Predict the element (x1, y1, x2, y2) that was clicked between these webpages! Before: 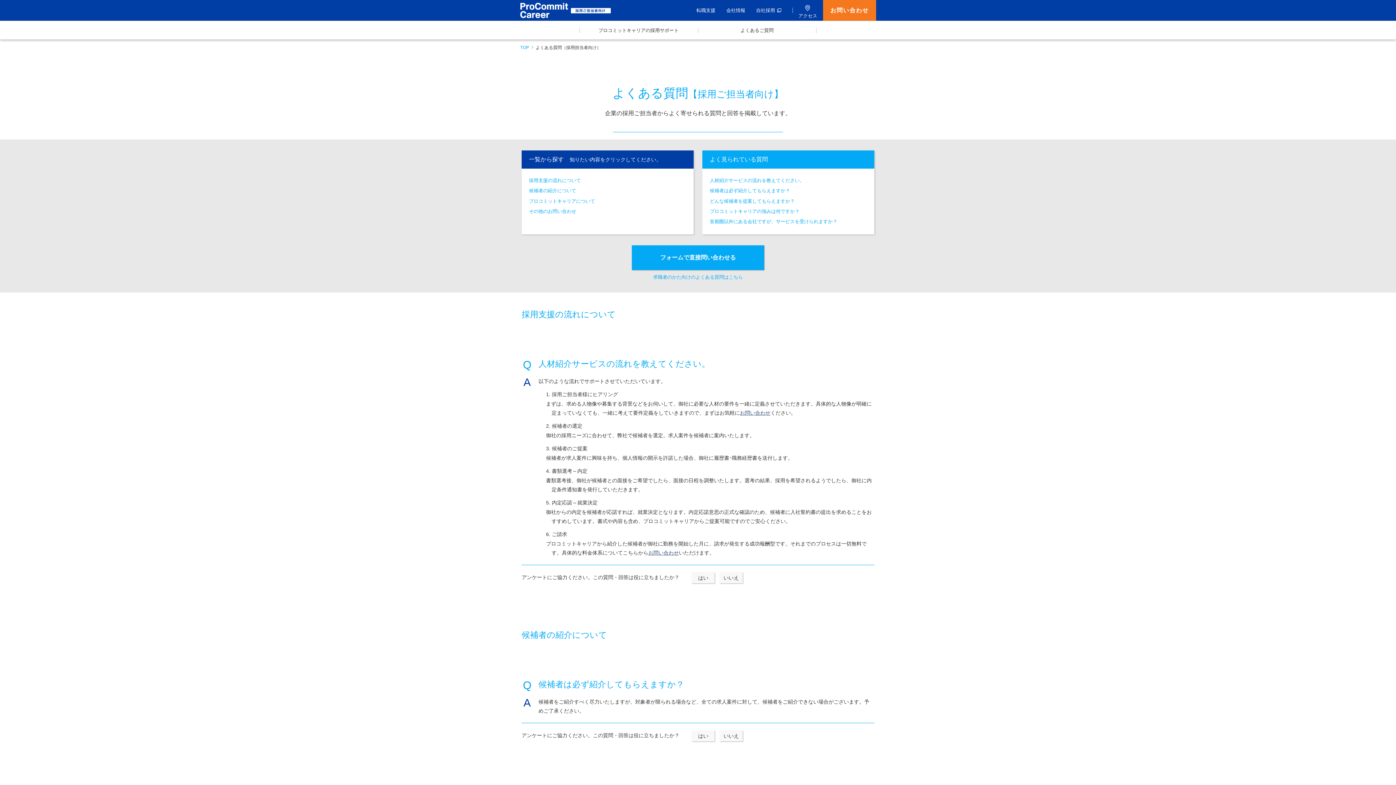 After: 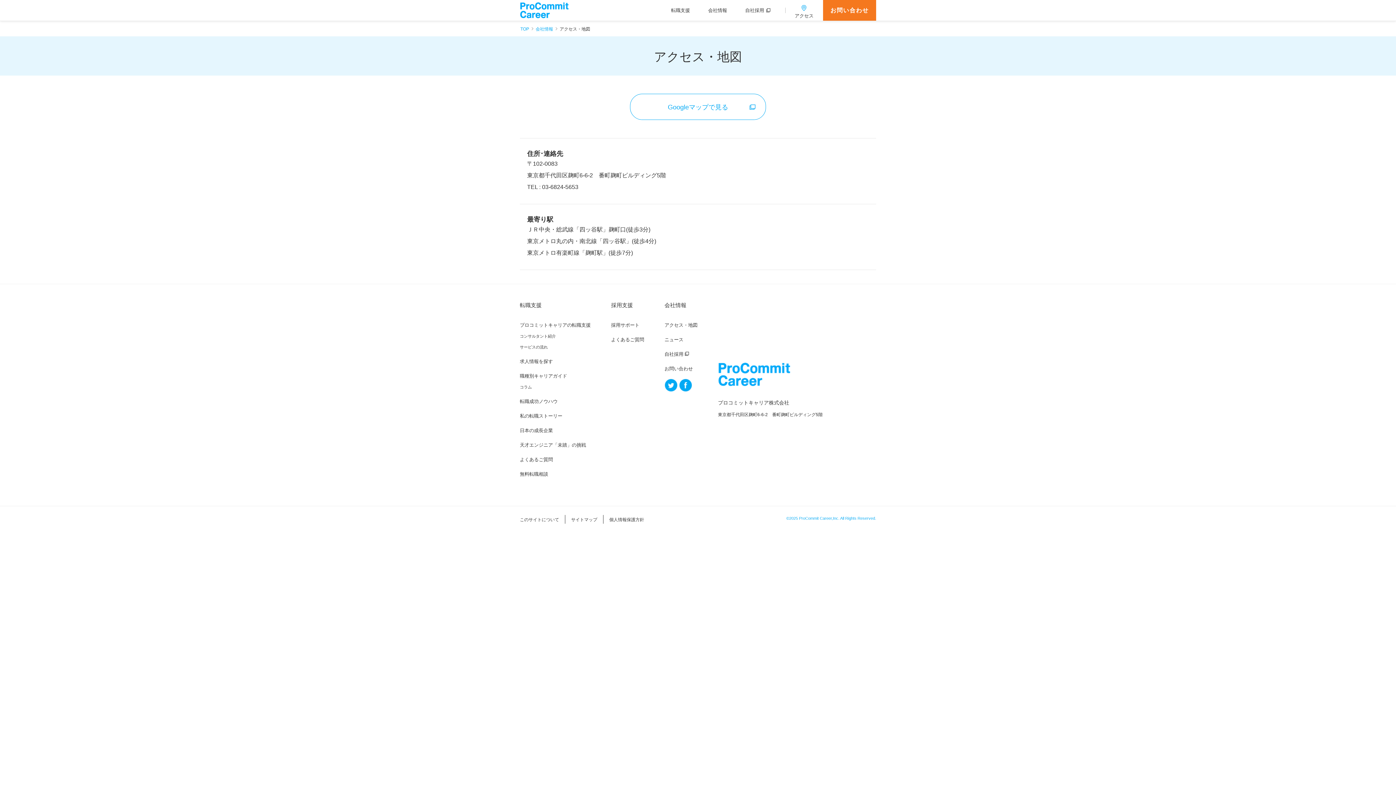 Action: bbox: (792, 0, 823, 20) label: アクセス